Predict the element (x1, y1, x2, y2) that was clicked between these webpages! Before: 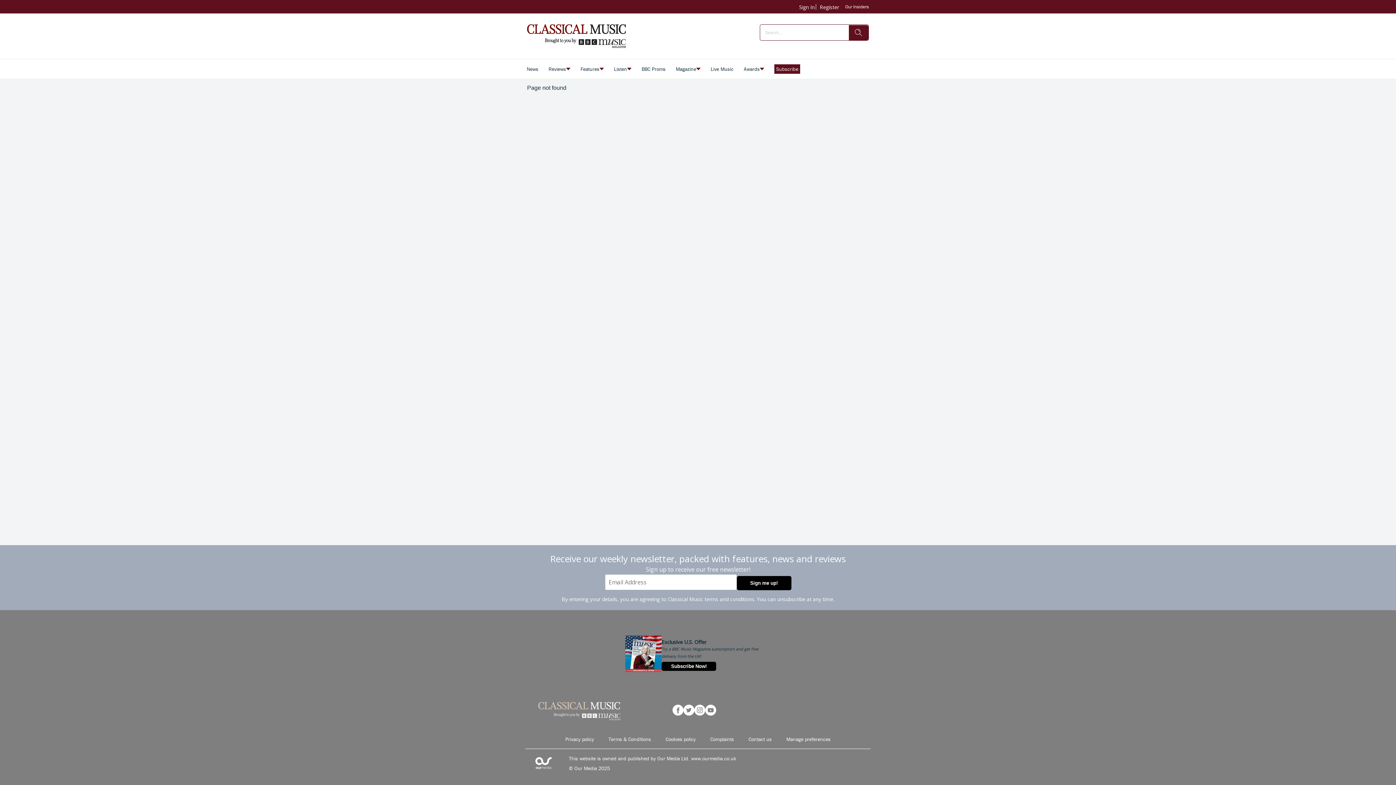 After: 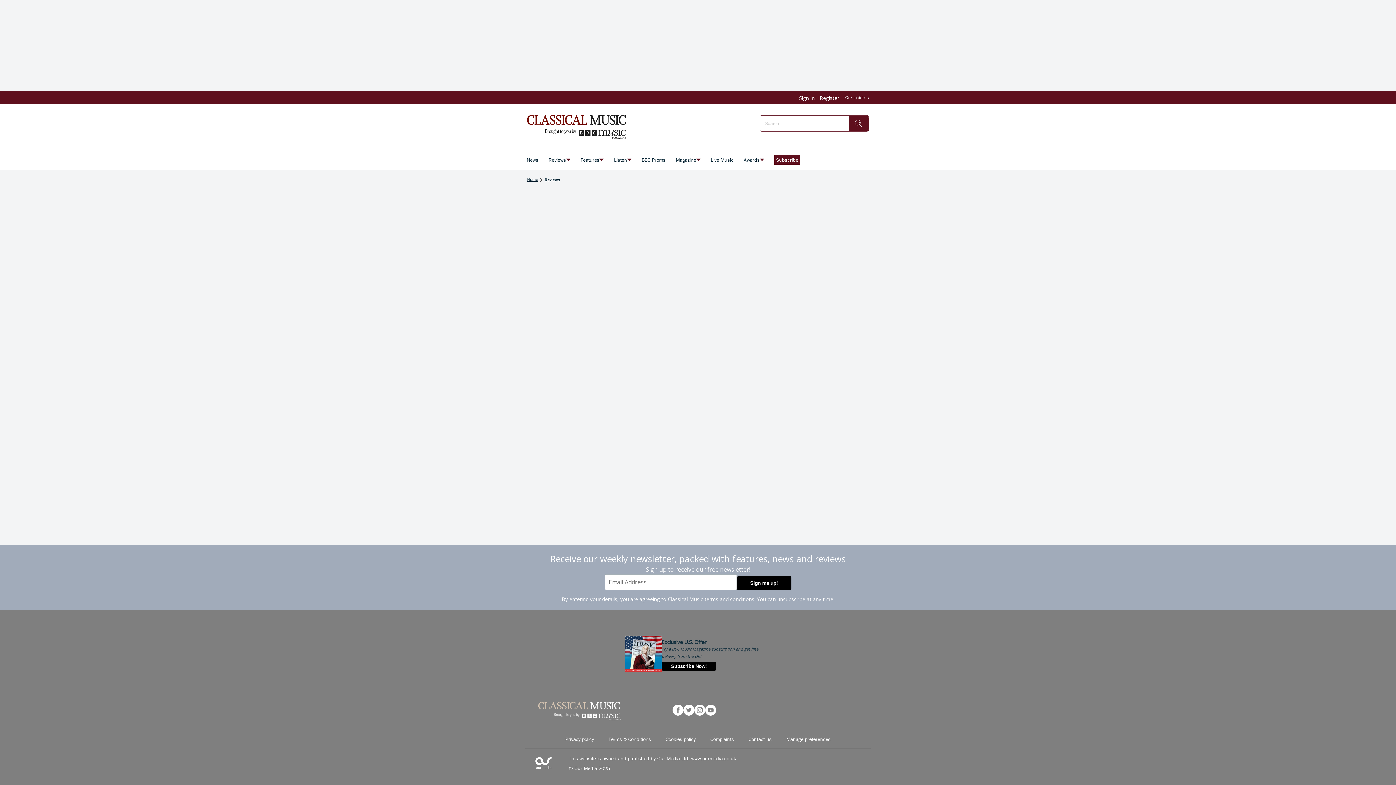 Action: label: Reviews bbox: (548, 64, 566, 73)